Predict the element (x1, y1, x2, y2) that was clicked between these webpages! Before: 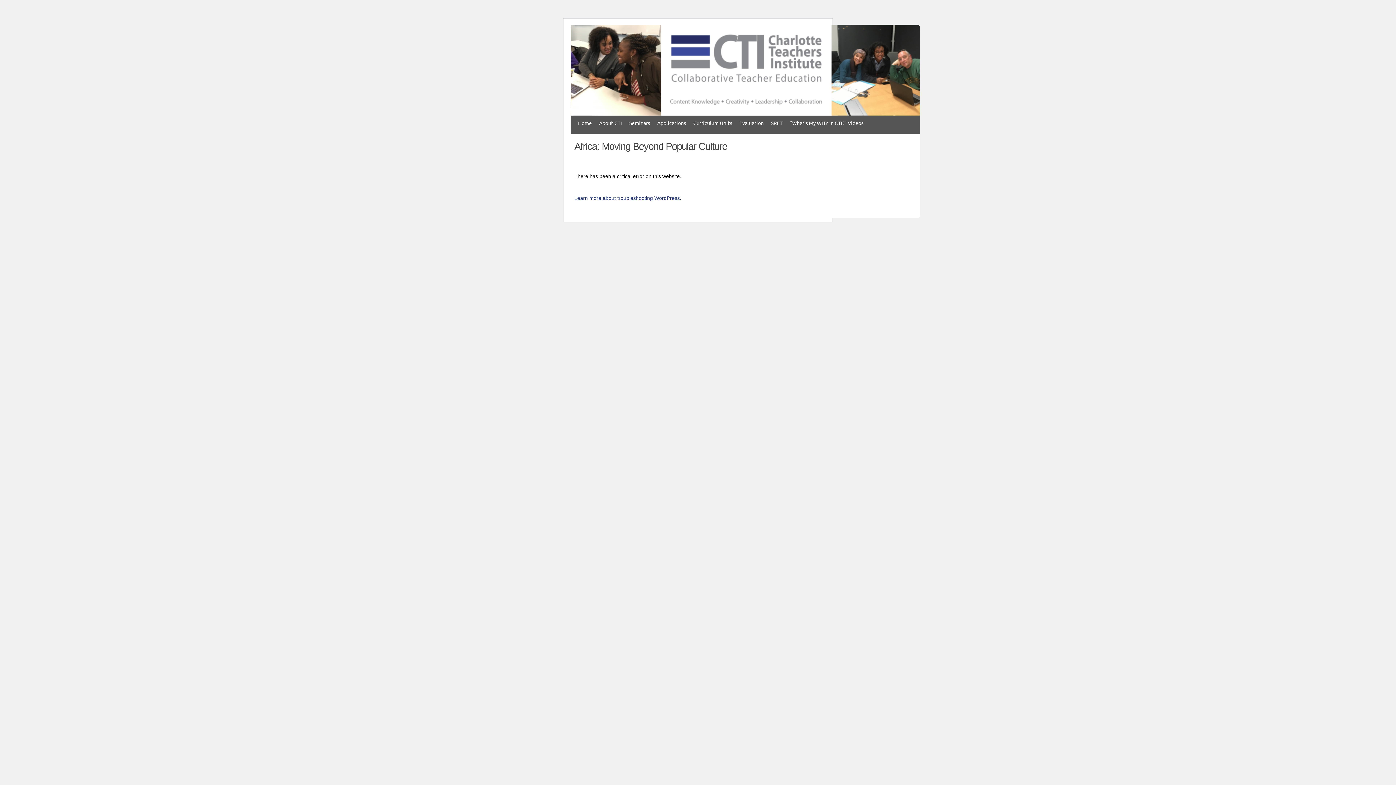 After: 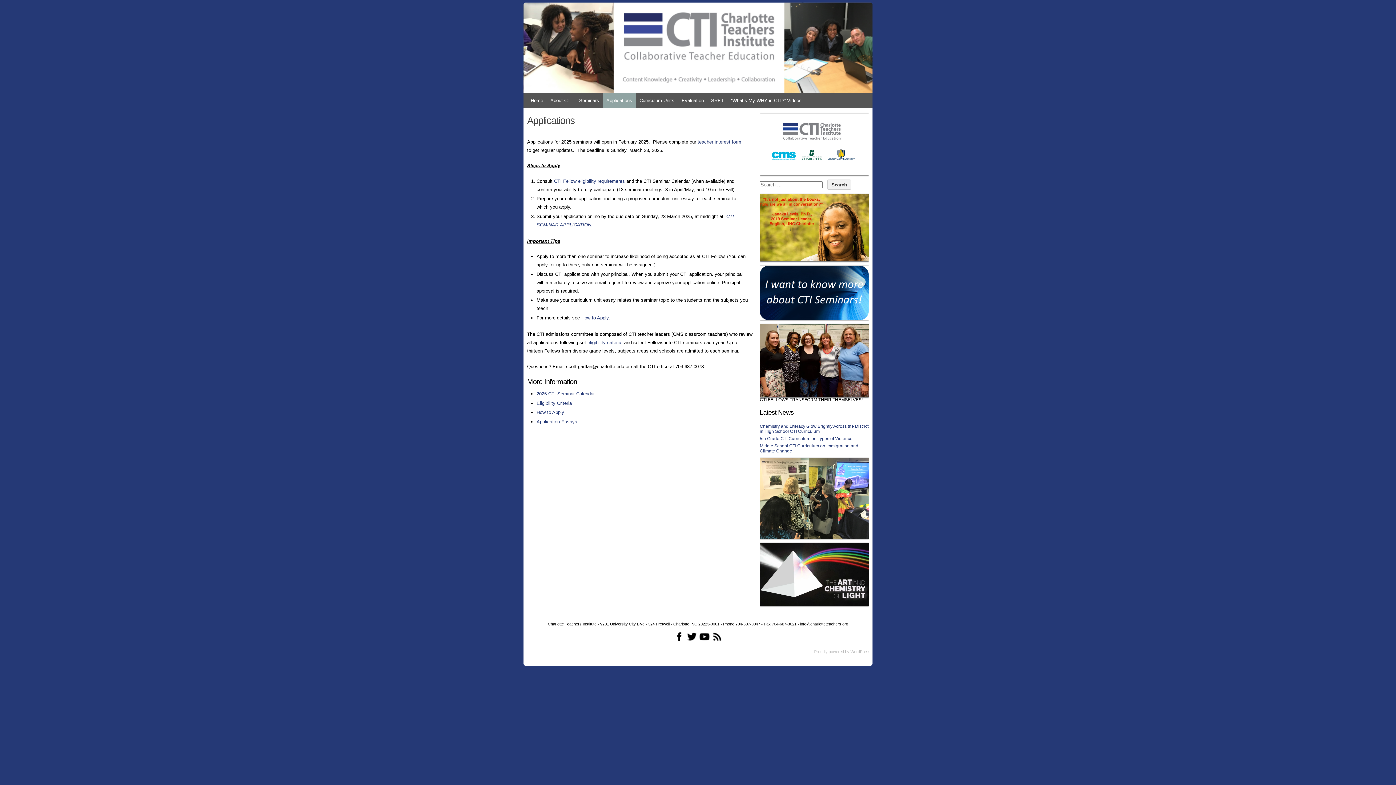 Action: bbox: (653, 115, 689, 130) label: Applications